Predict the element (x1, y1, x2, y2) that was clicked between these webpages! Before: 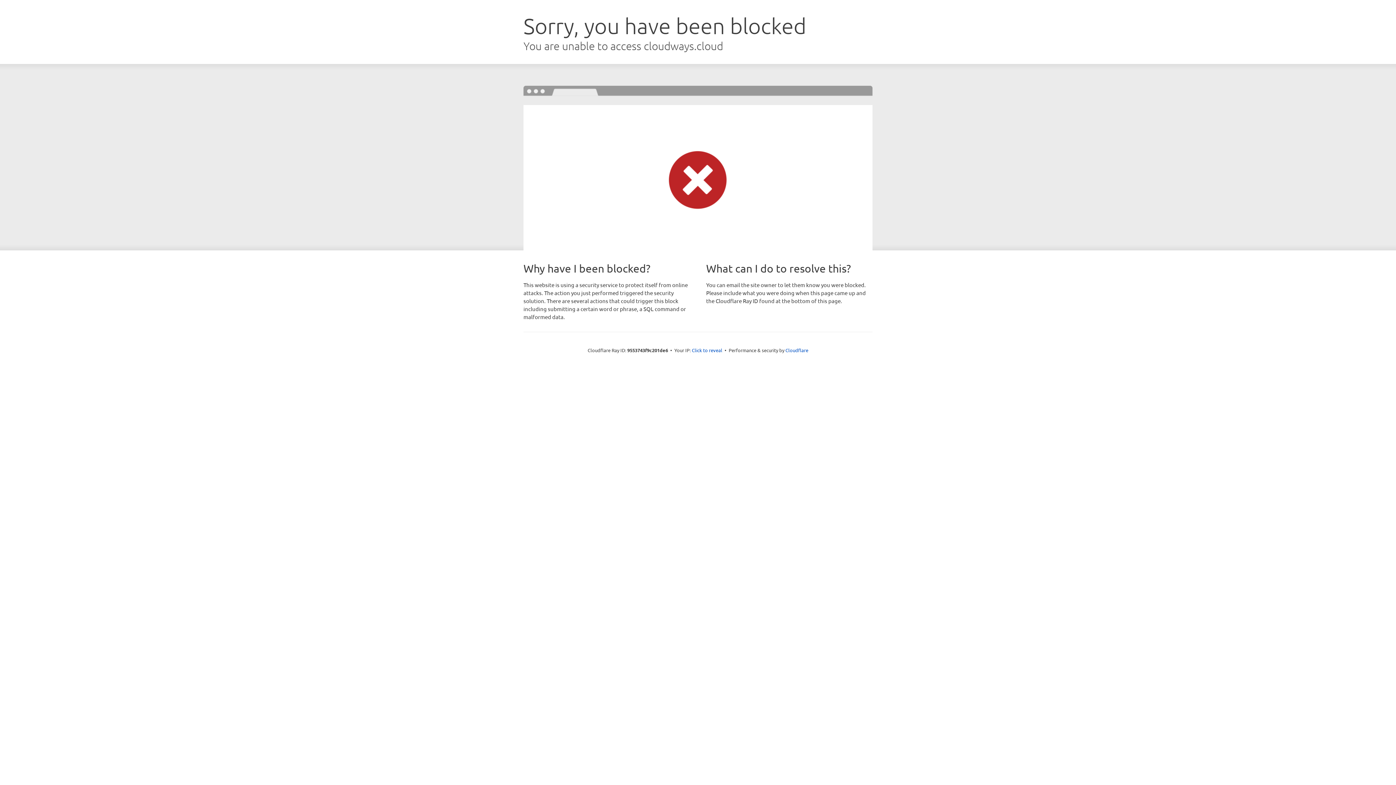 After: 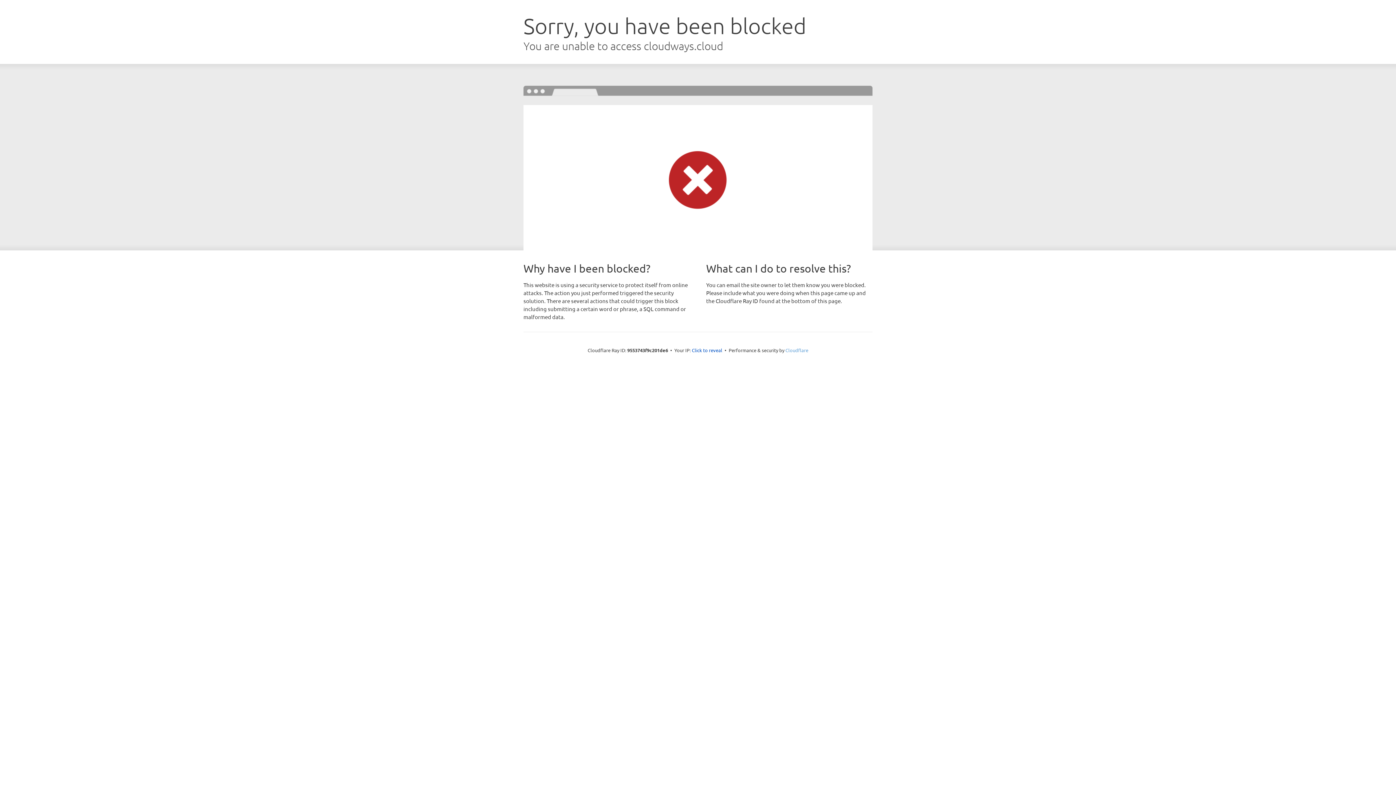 Action: label: Cloudflare bbox: (785, 347, 808, 353)